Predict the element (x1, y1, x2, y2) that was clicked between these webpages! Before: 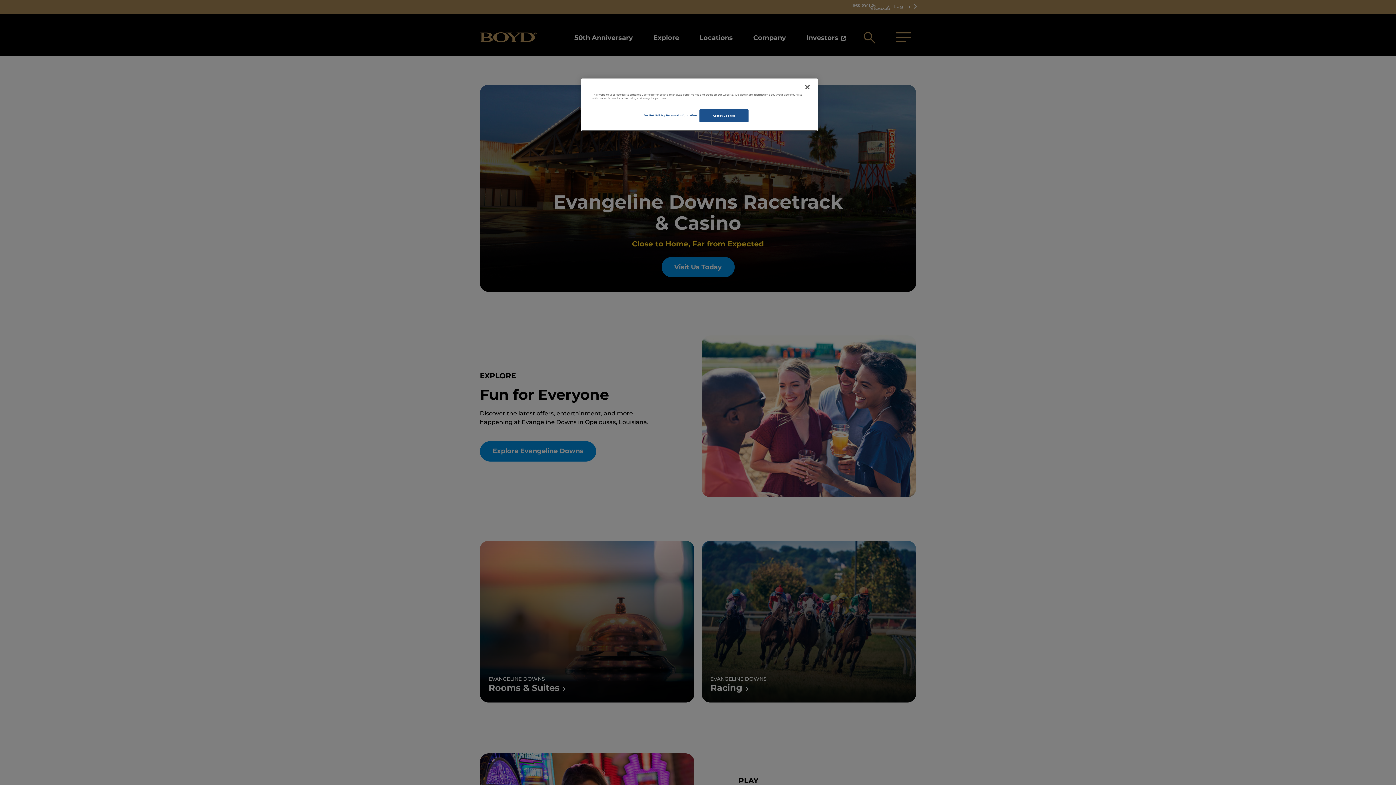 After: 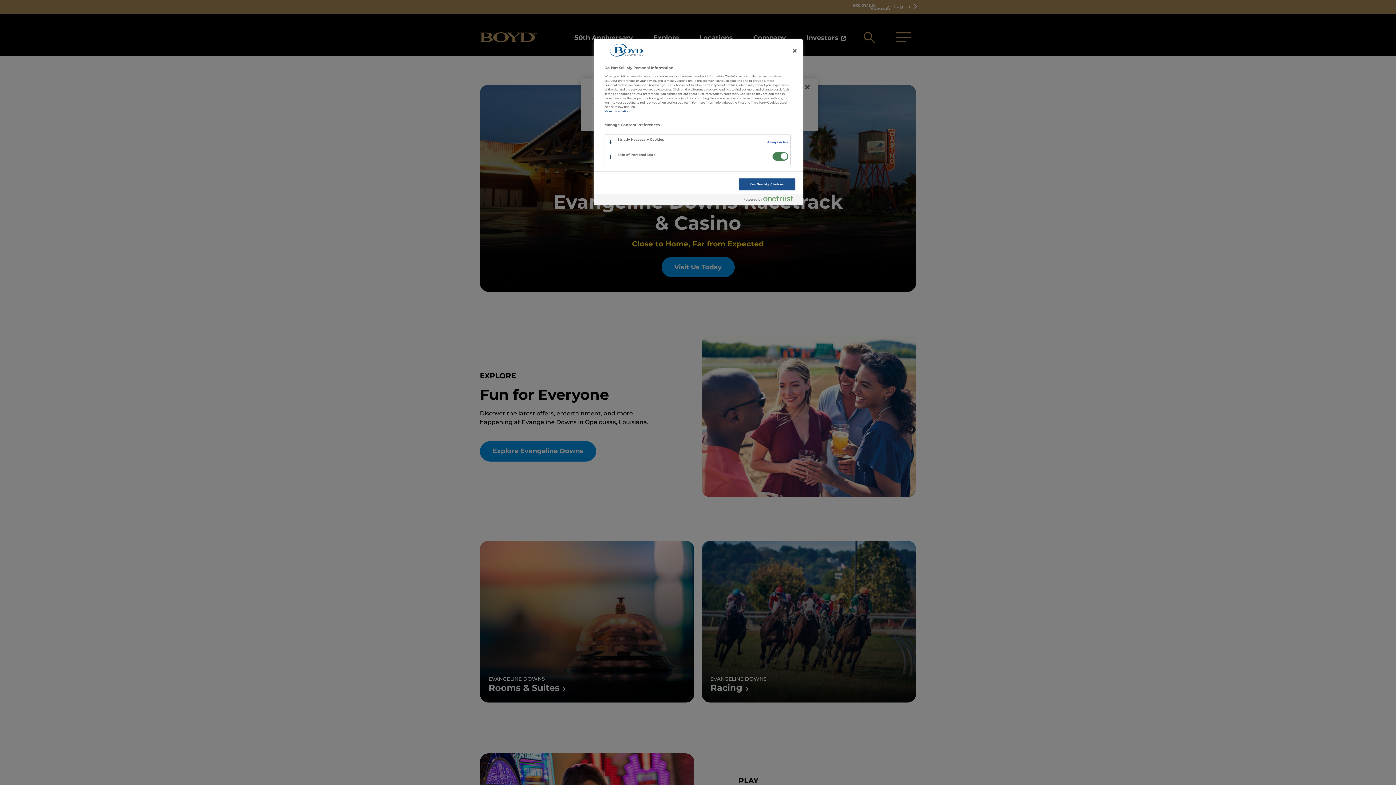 Action: label: Do Not Sell My Personal Information bbox: (643, 109, 697, 121)